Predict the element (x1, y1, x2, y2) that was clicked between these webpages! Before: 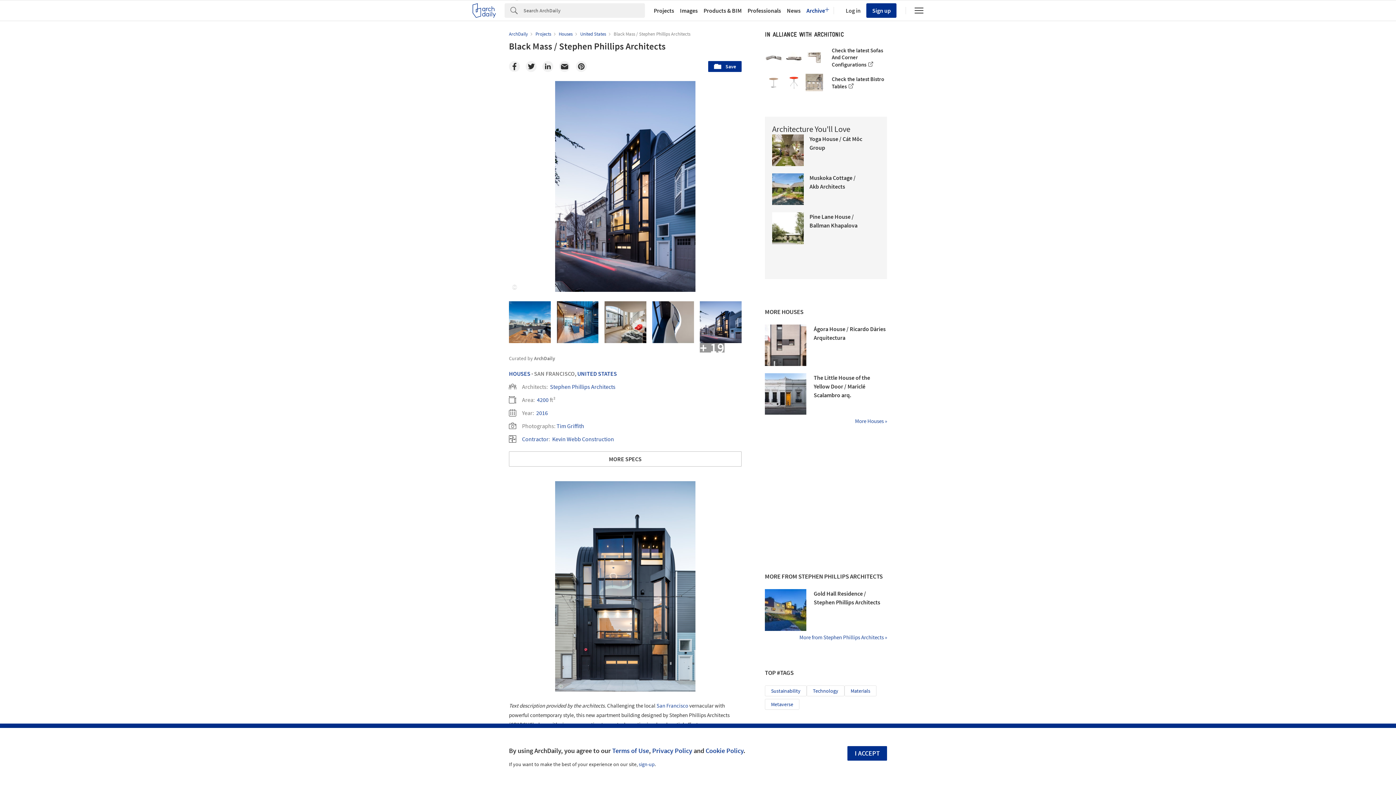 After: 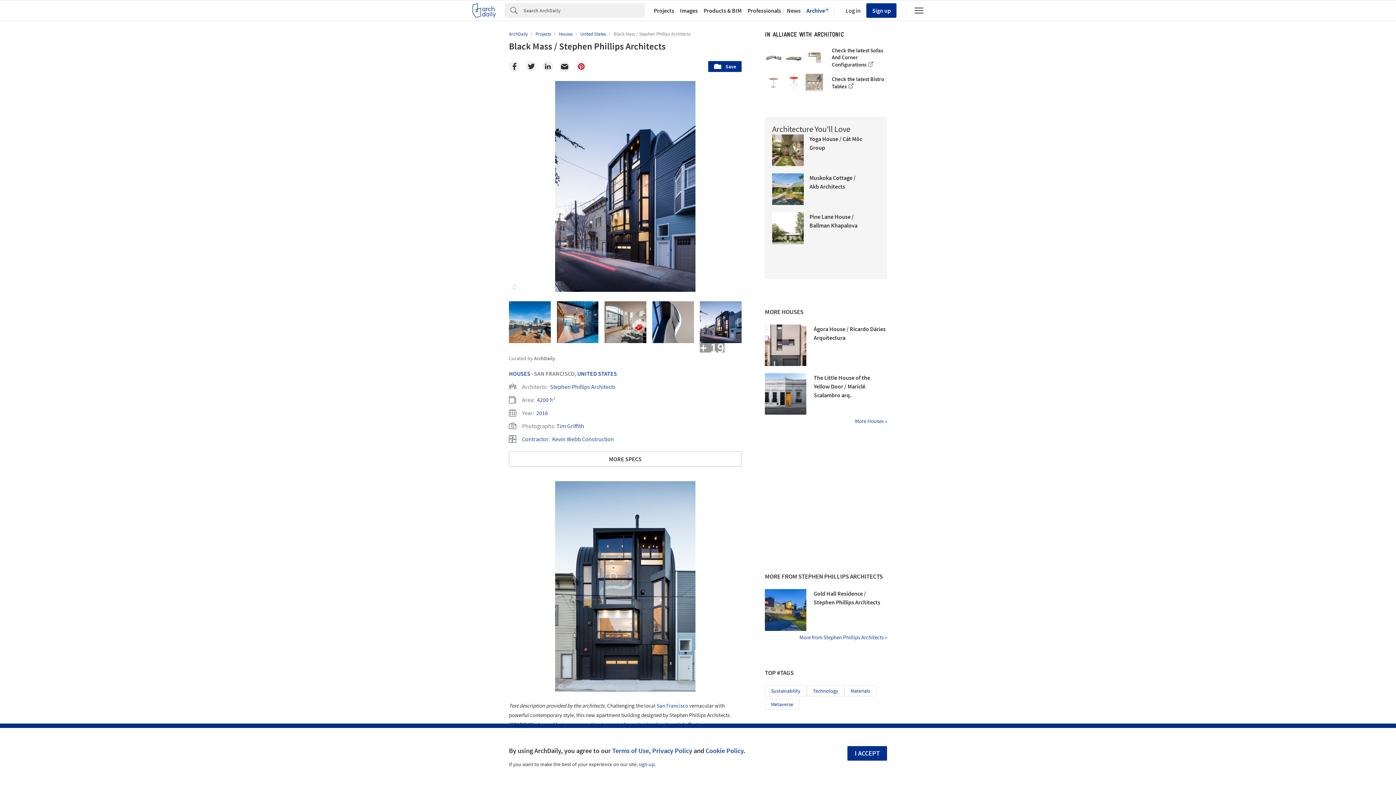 Action: bbox: (576, 61, 586, 72) label: Pinterest